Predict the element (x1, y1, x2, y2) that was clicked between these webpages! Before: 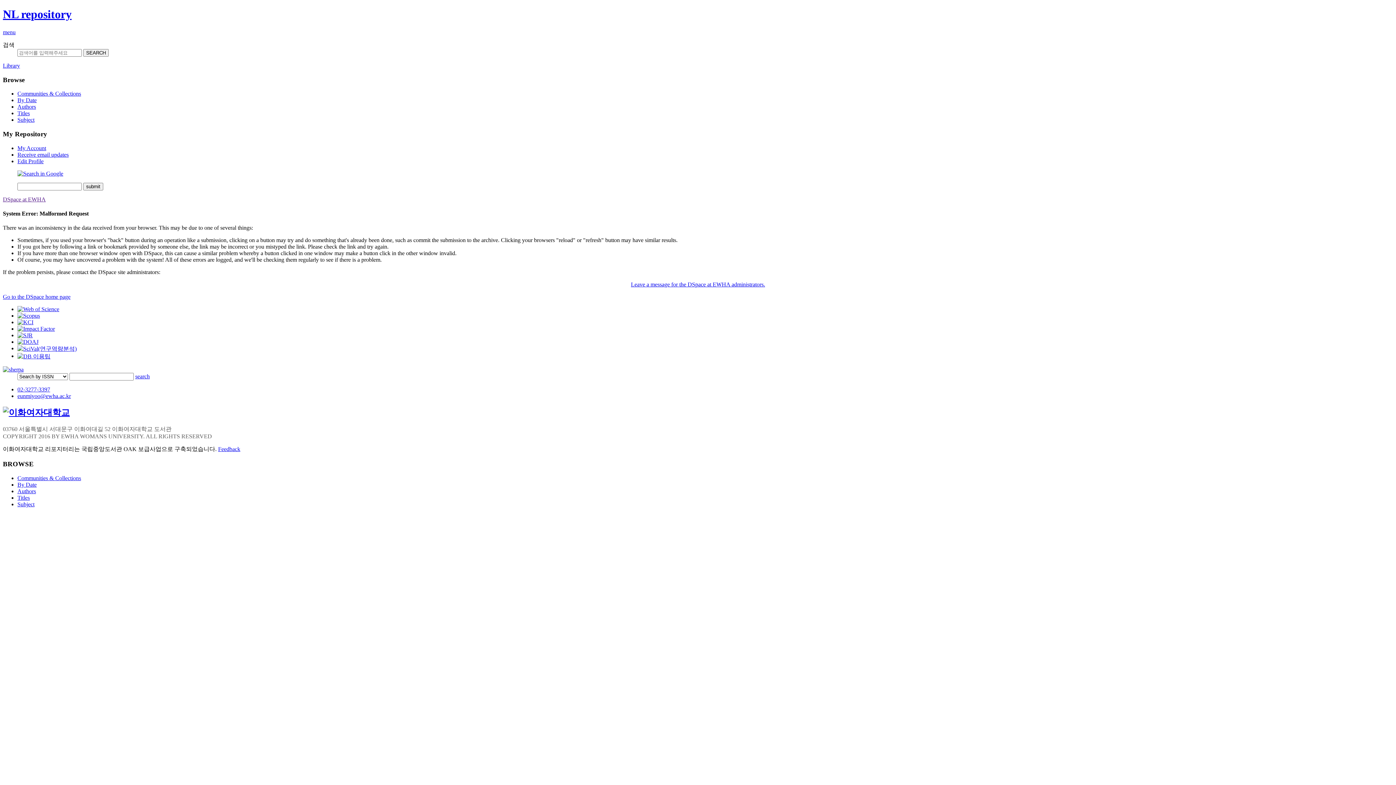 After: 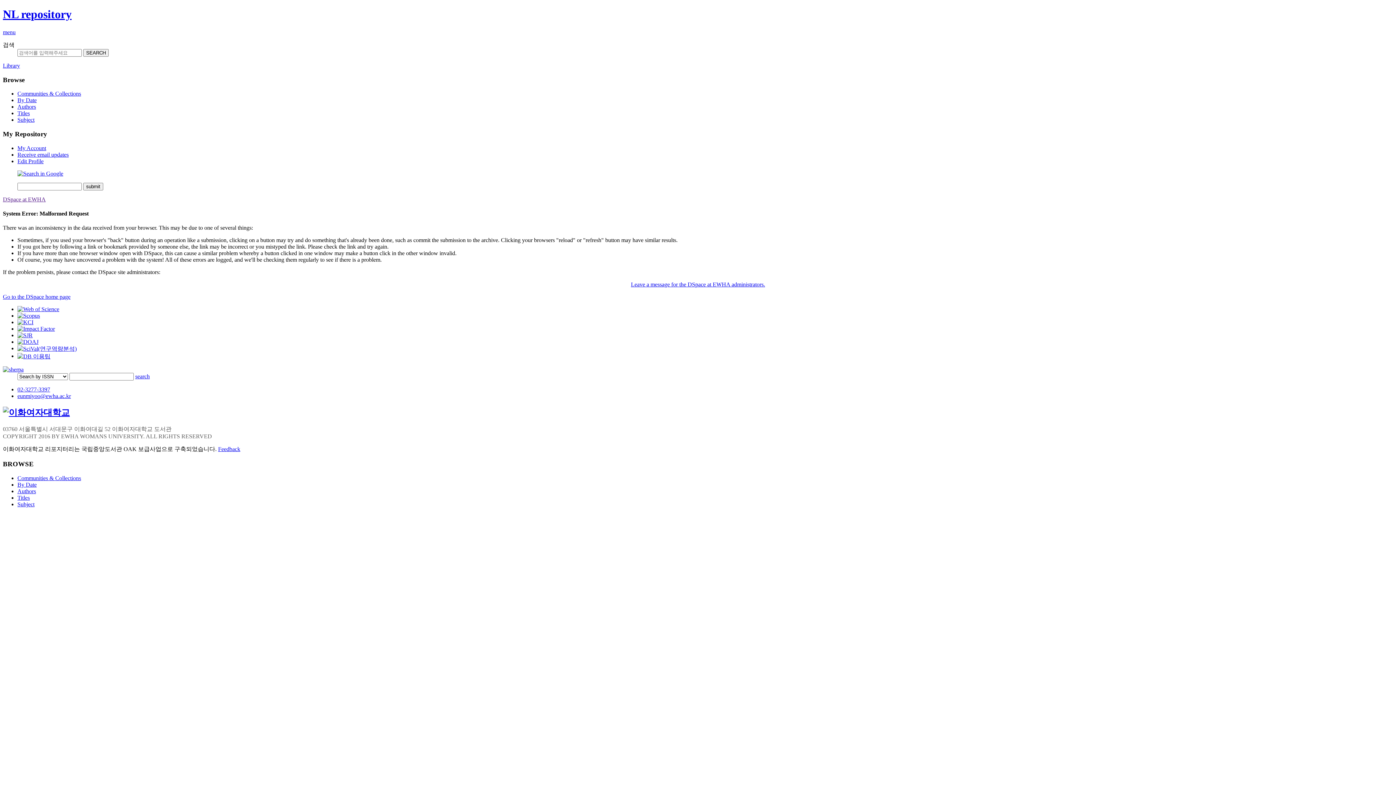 Action: label: Titles bbox: (17, 494, 29, 500)